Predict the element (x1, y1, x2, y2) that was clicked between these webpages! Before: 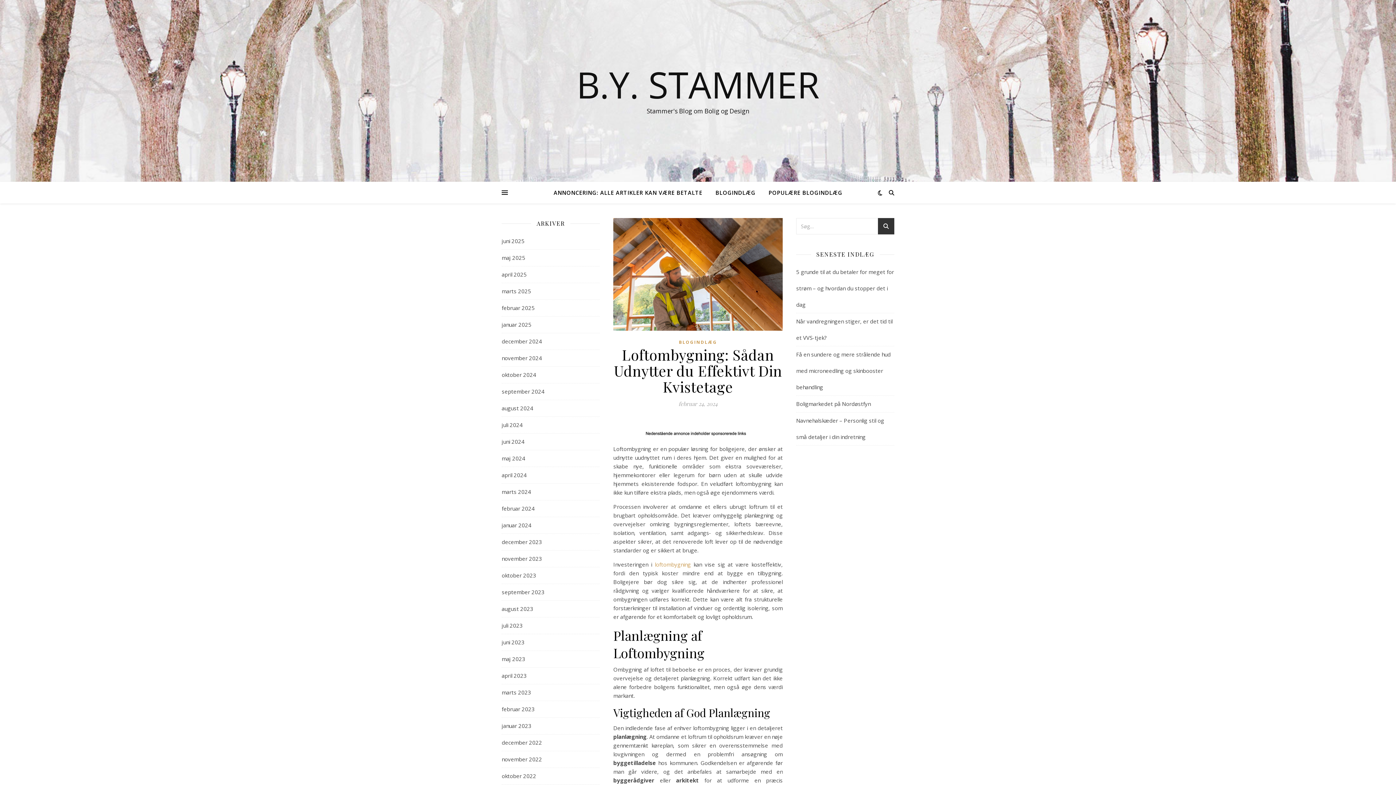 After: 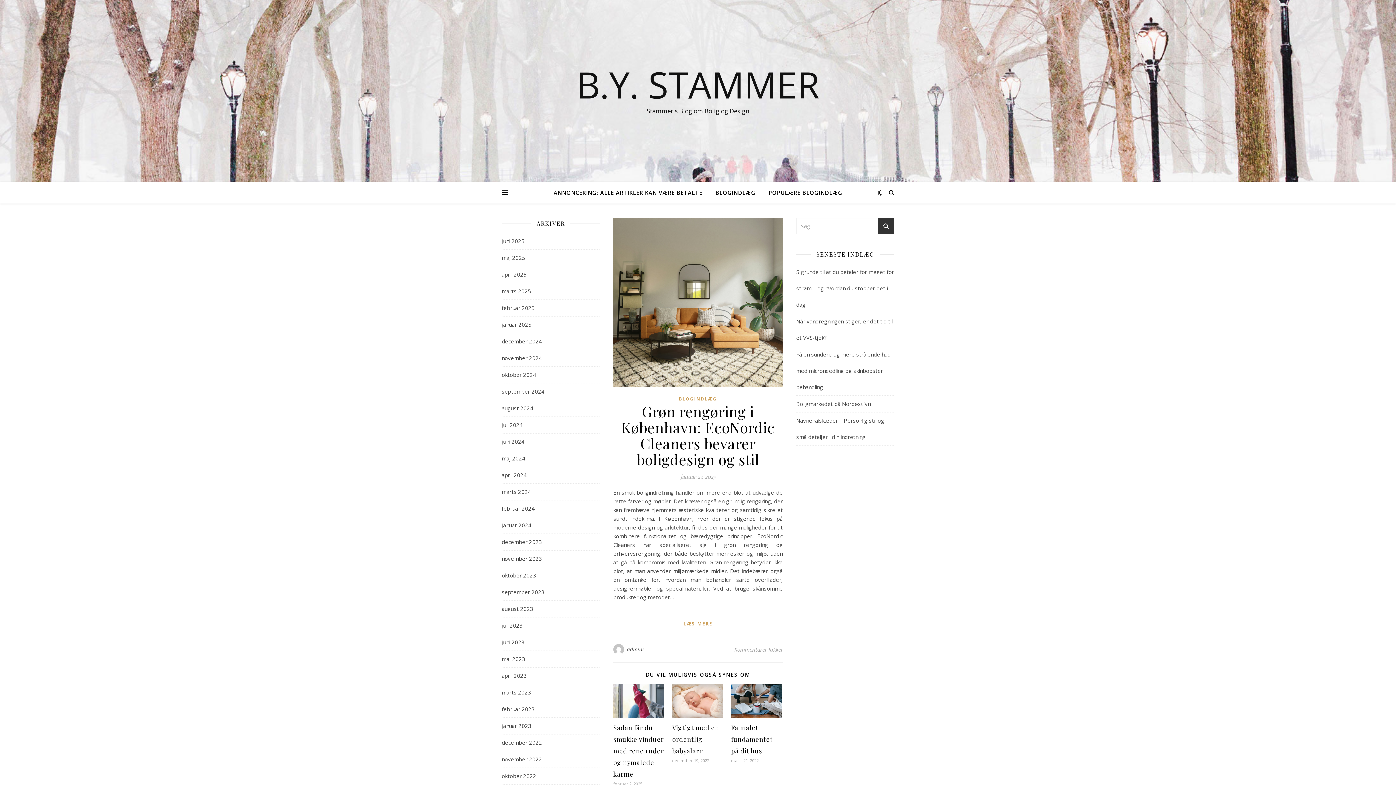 Action: label: januar 2025 bbox: (501, 316, 531, 333)